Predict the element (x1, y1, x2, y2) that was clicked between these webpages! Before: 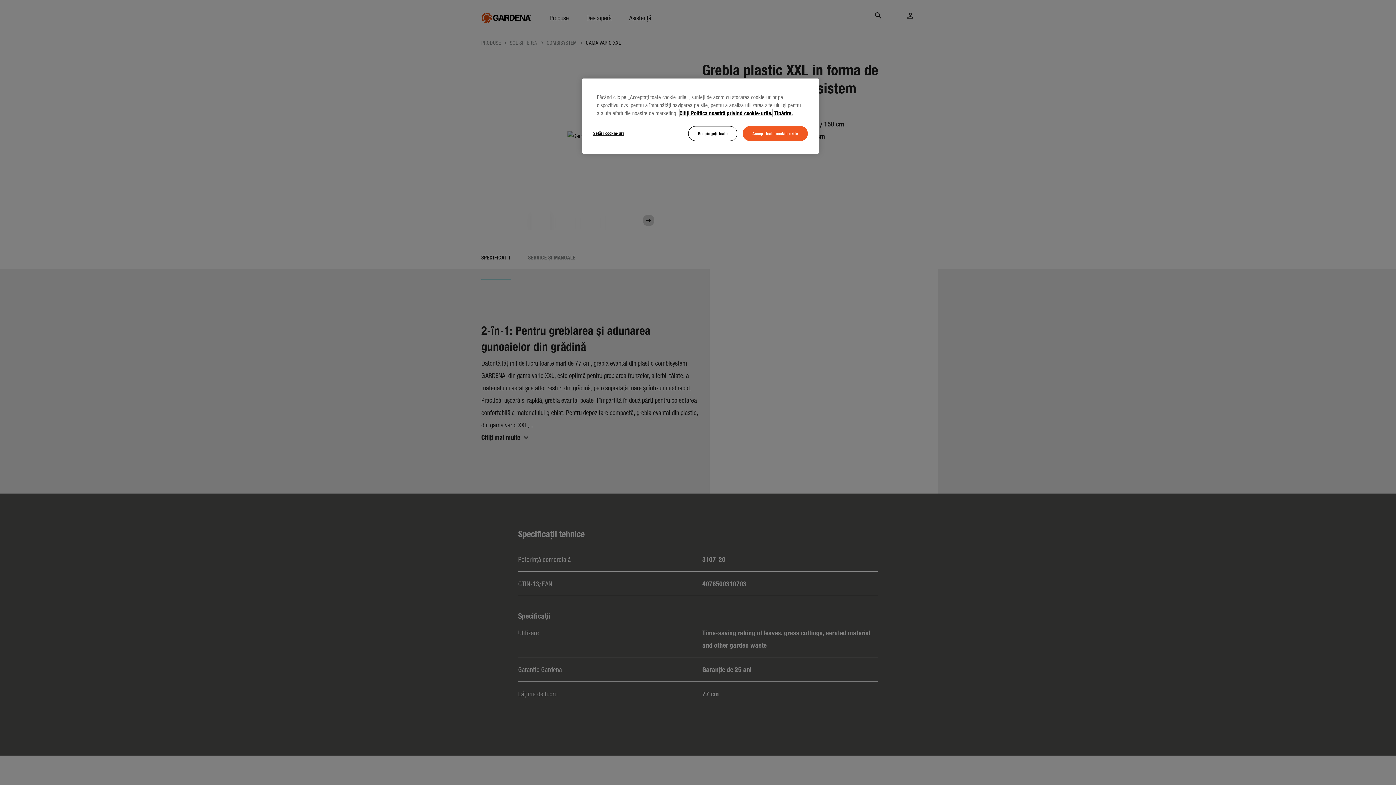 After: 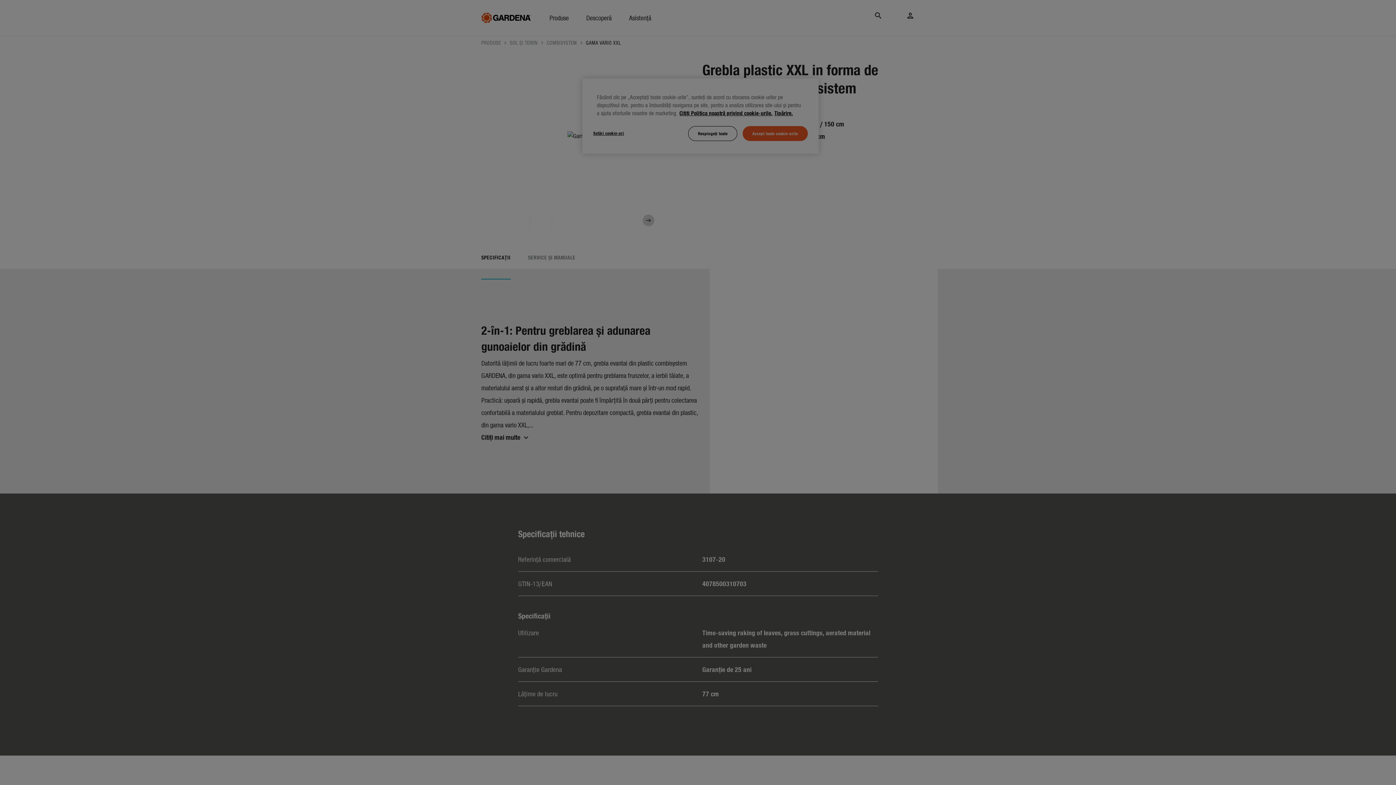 Action: label: Setări cookie-uri bbox: (593, 126, 642, 140)